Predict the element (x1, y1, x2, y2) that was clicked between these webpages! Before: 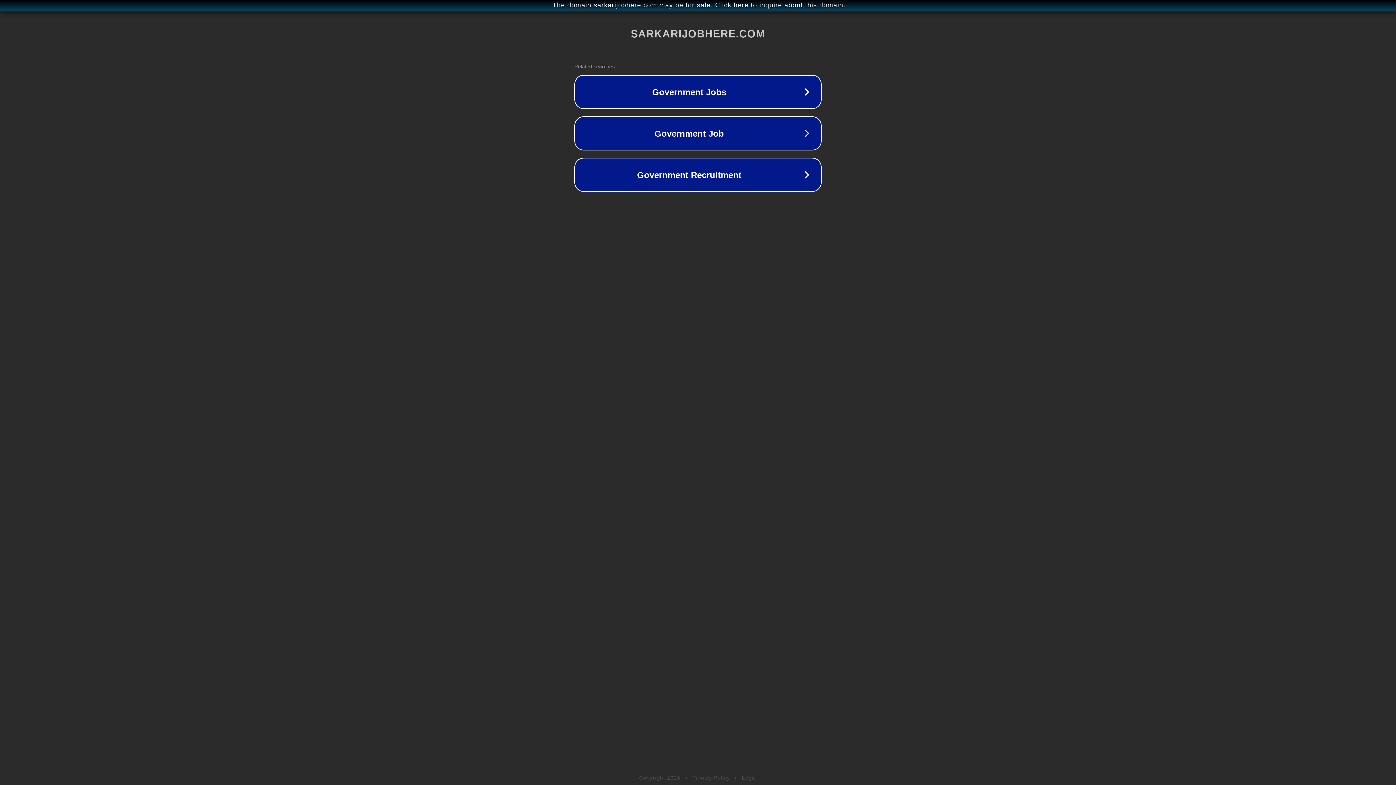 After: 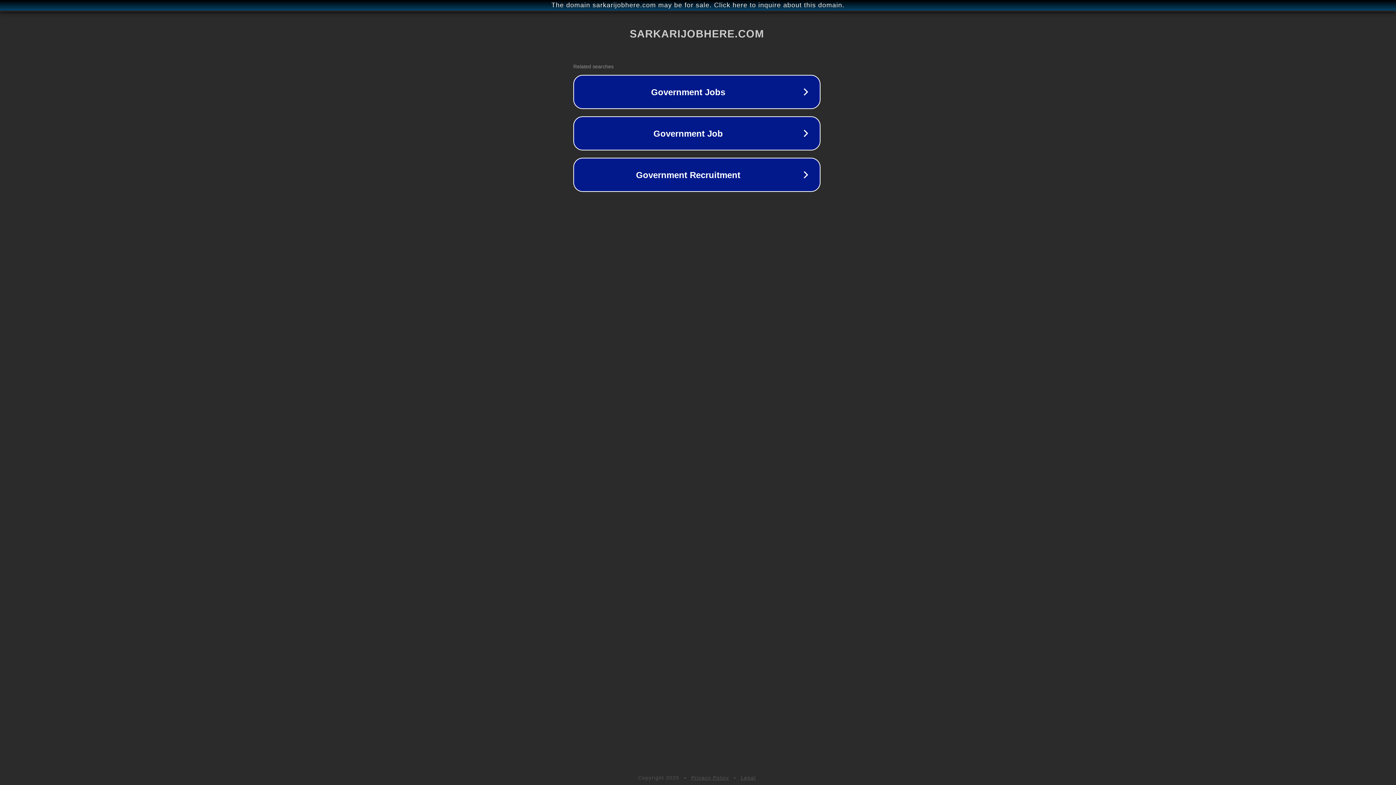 Action: label: The domain sarkarijobhere.com may be for sale. Click here to inquire about this domain. bbox: (1, 1, 1397, 9)